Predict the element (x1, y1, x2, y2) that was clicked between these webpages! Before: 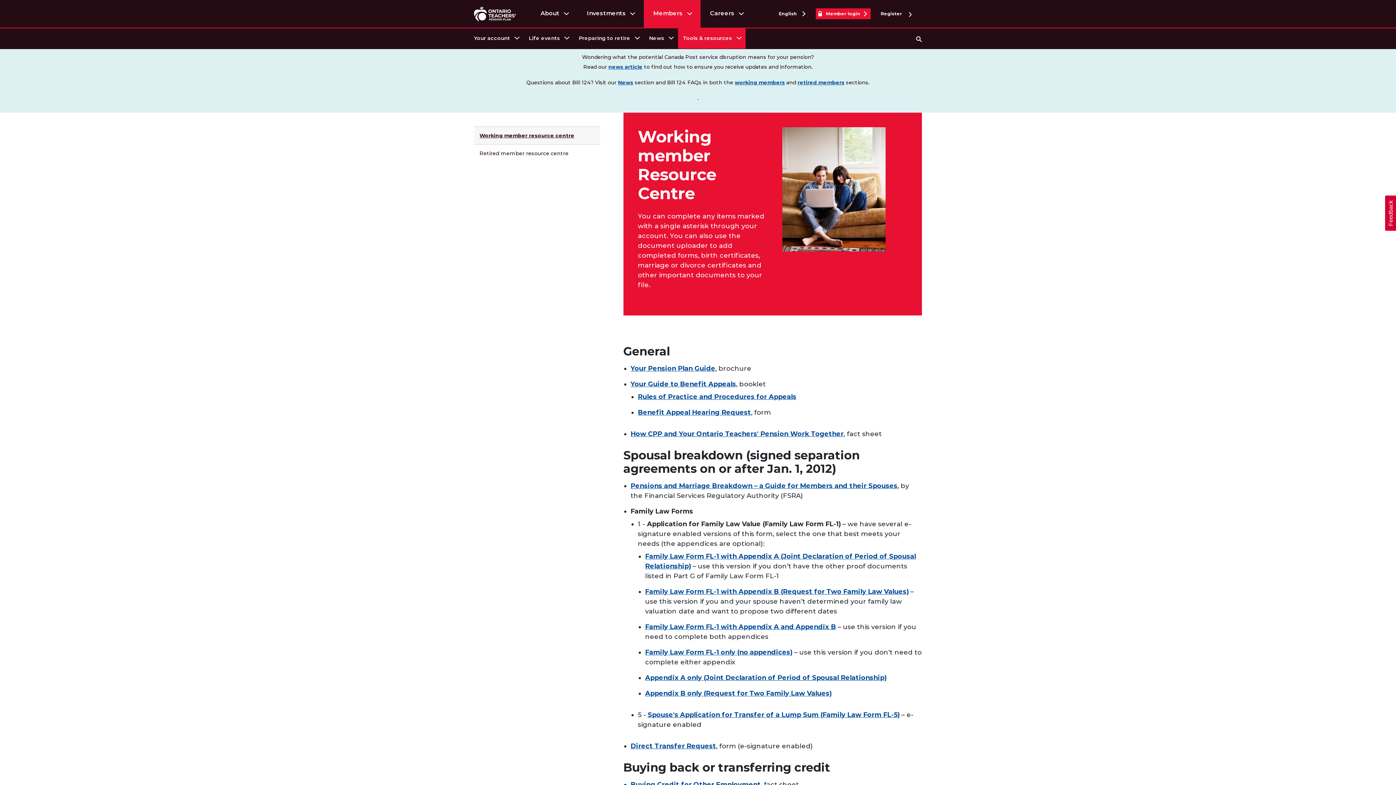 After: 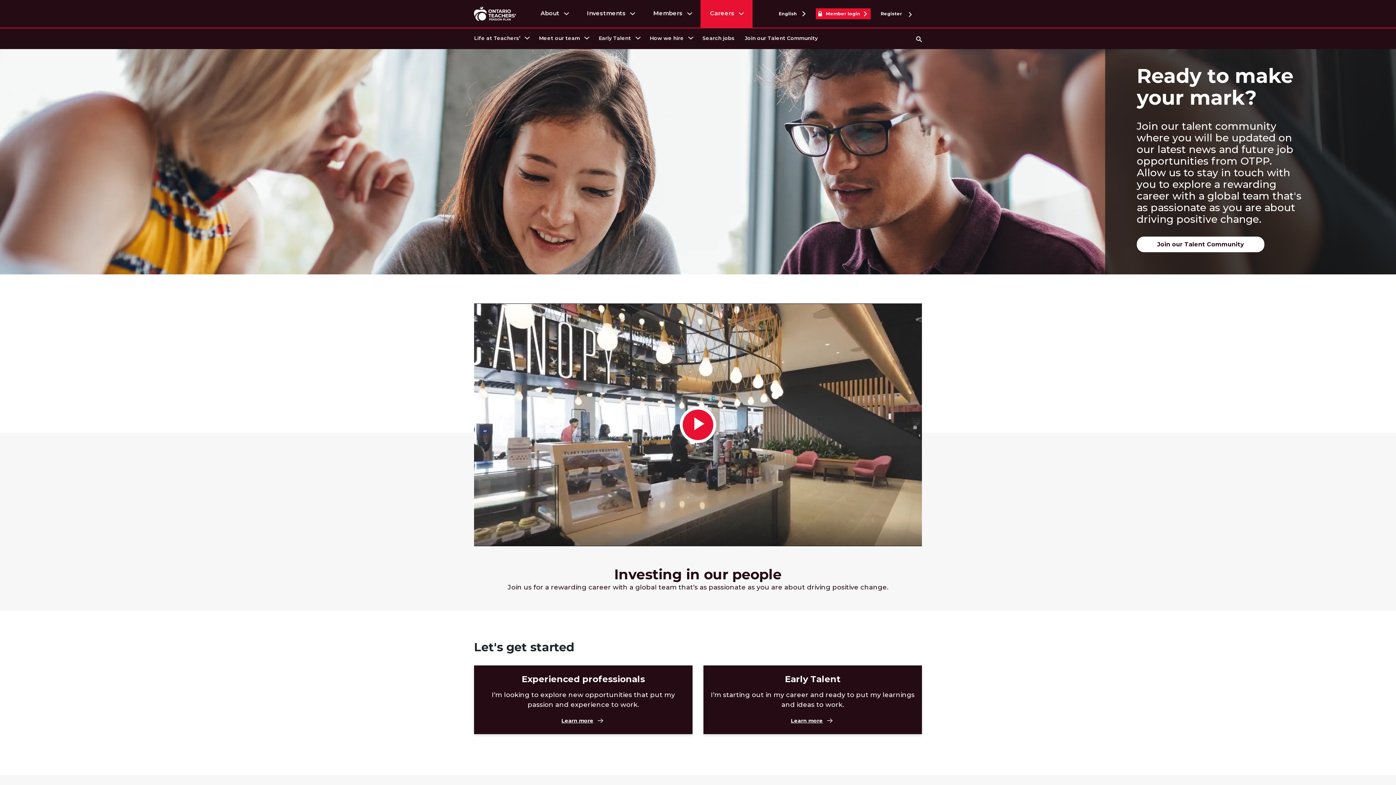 Action: bbox: (710, 5, 734, 21) label: Careers